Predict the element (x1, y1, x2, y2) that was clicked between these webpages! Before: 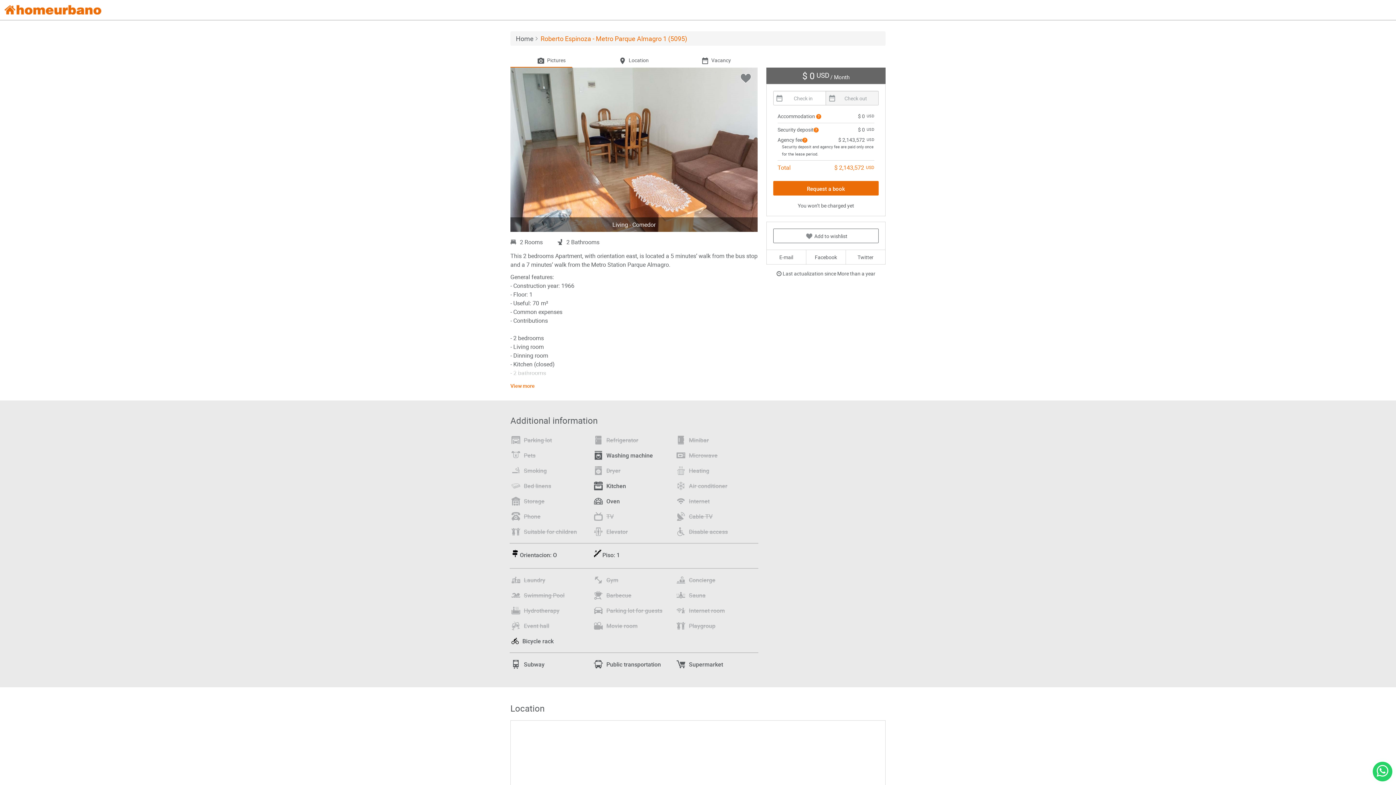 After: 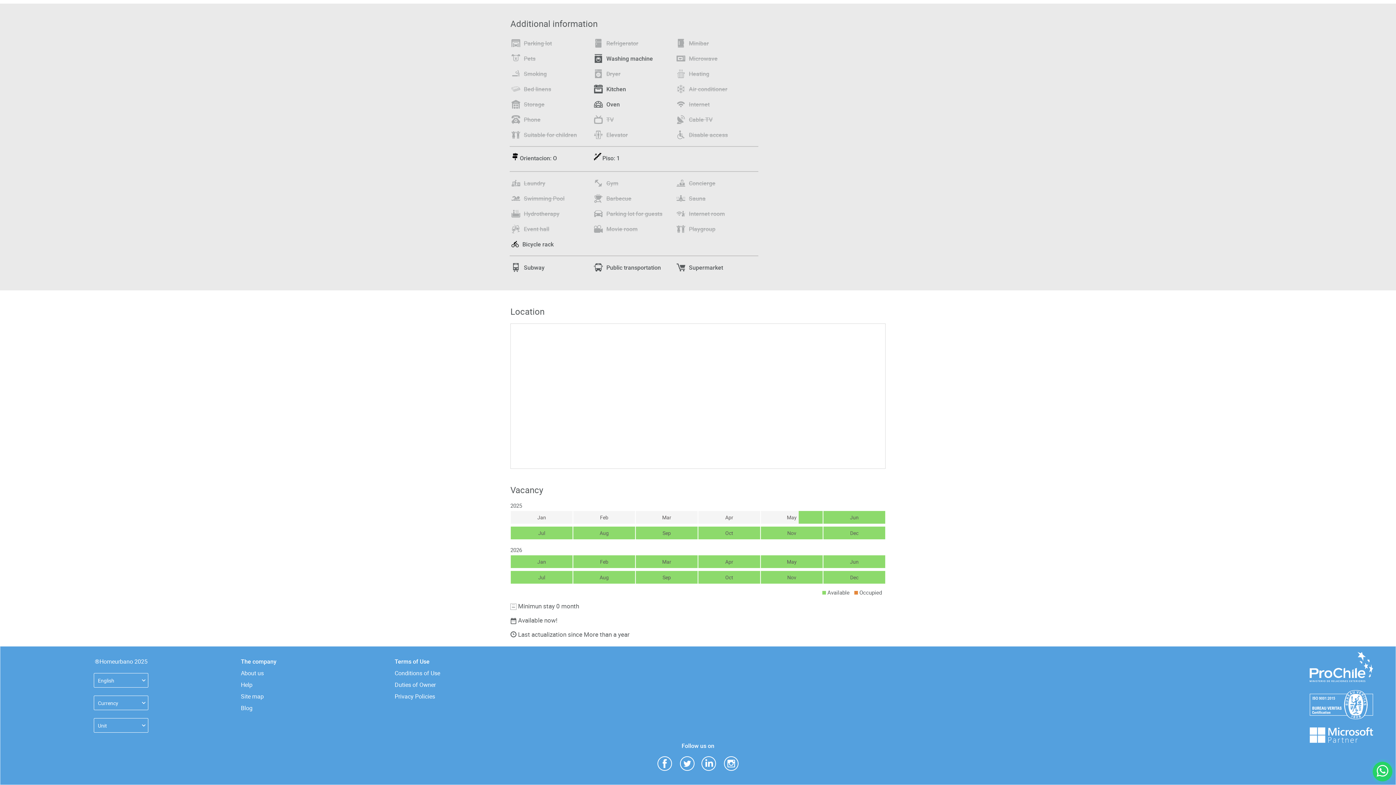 Action: bbox: (592, 53, 675, 67) label: Location